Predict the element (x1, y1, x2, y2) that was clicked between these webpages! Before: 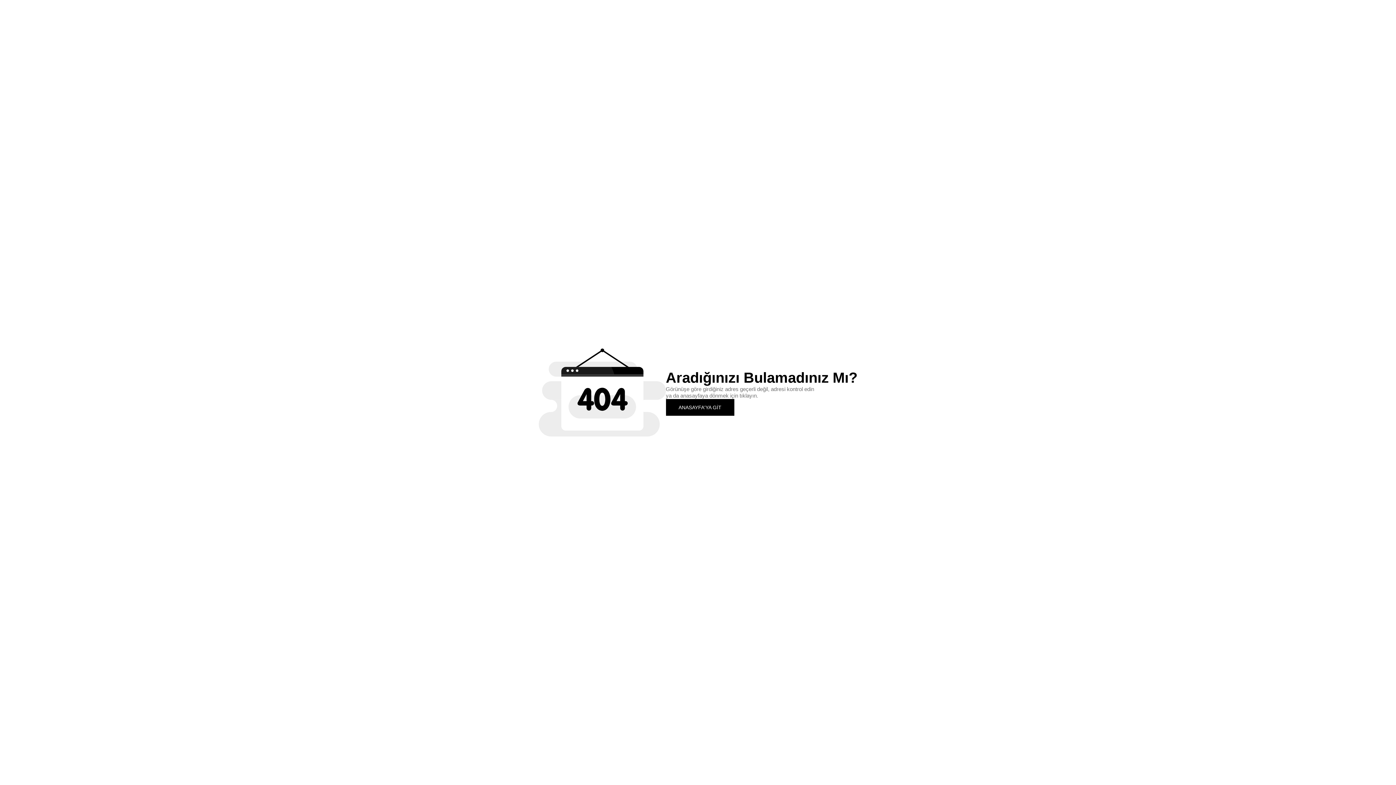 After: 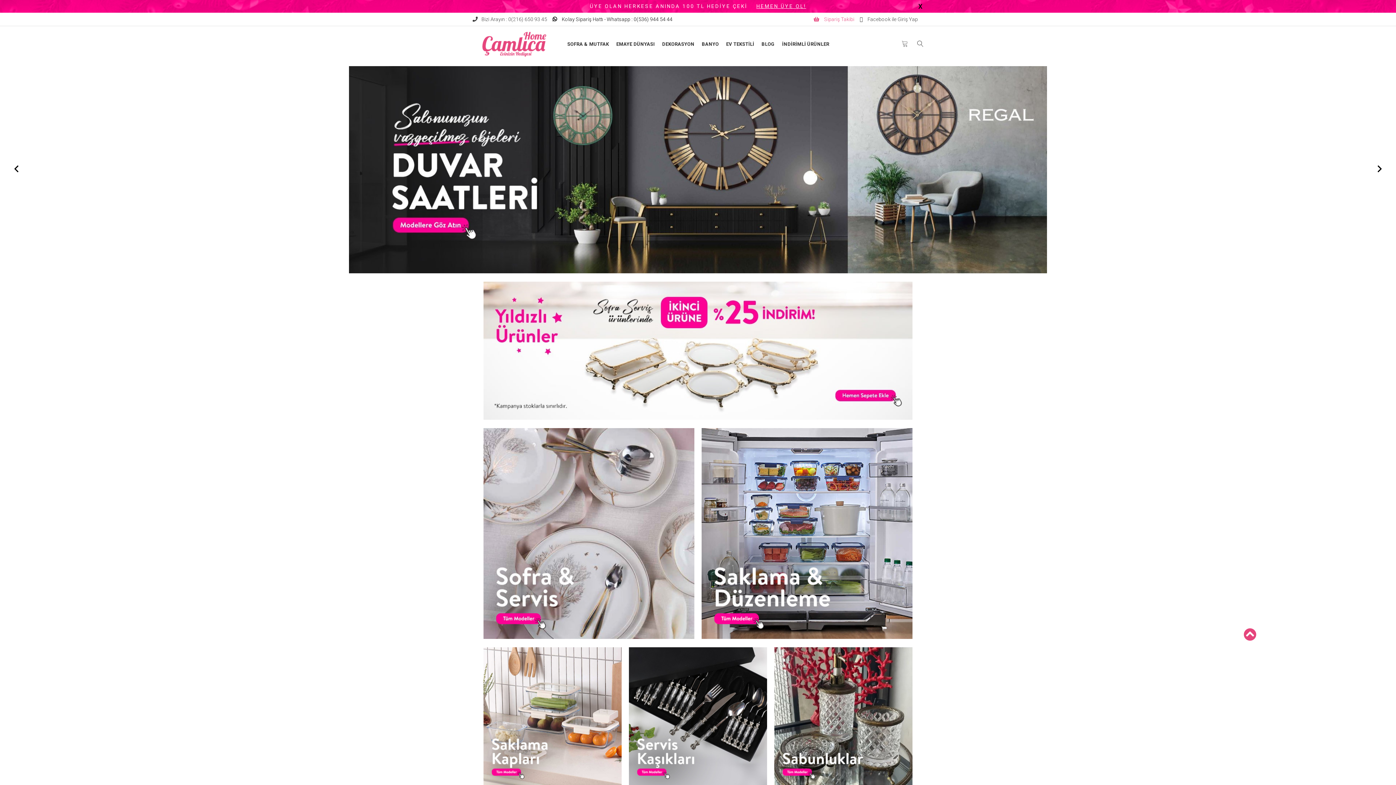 Action: label: ANASAYFA'YA GİT bbox: (666, 399, 734, 415)